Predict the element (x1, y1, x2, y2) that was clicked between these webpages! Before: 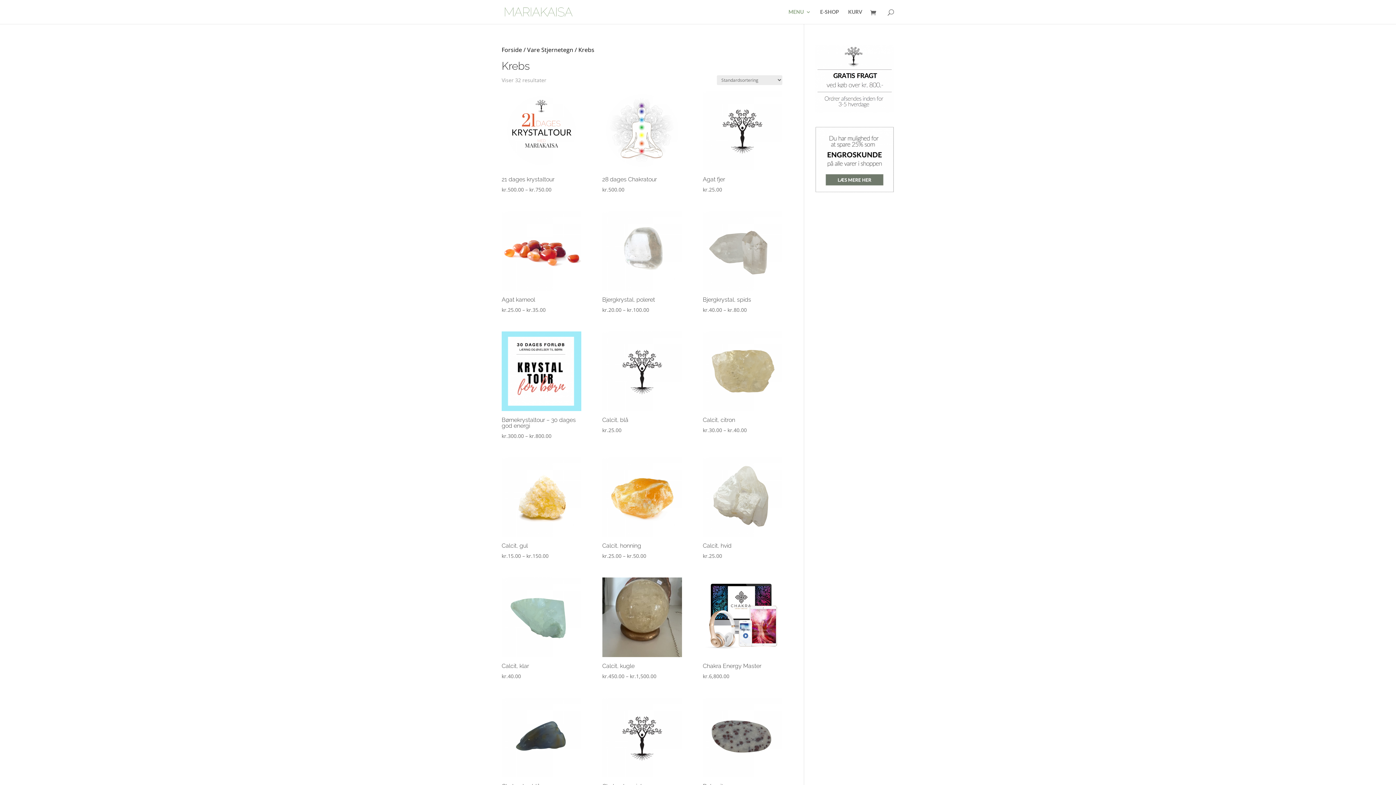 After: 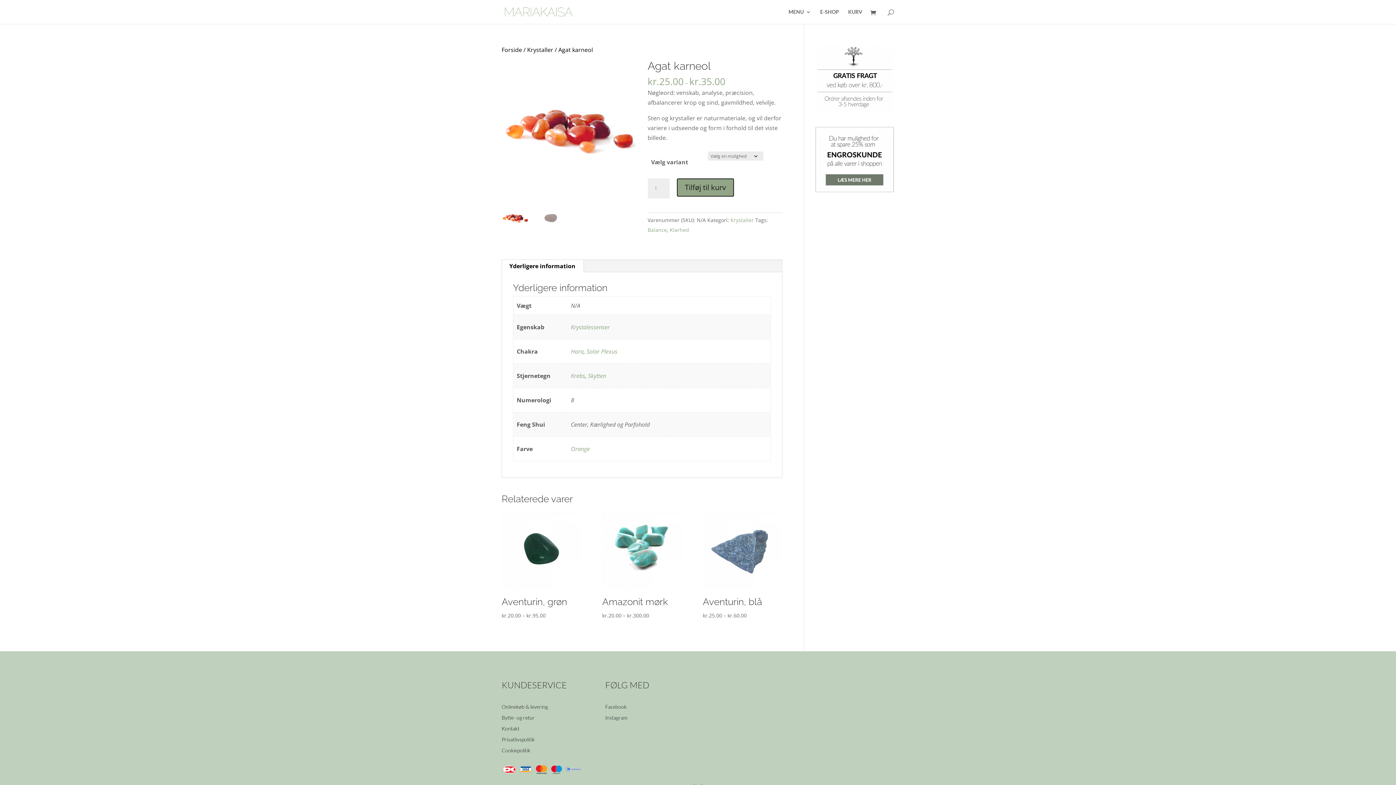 Action: label: Agat karneol
kr.25.00 – kr.35.00 bbox: (501, 211, 581, 314)